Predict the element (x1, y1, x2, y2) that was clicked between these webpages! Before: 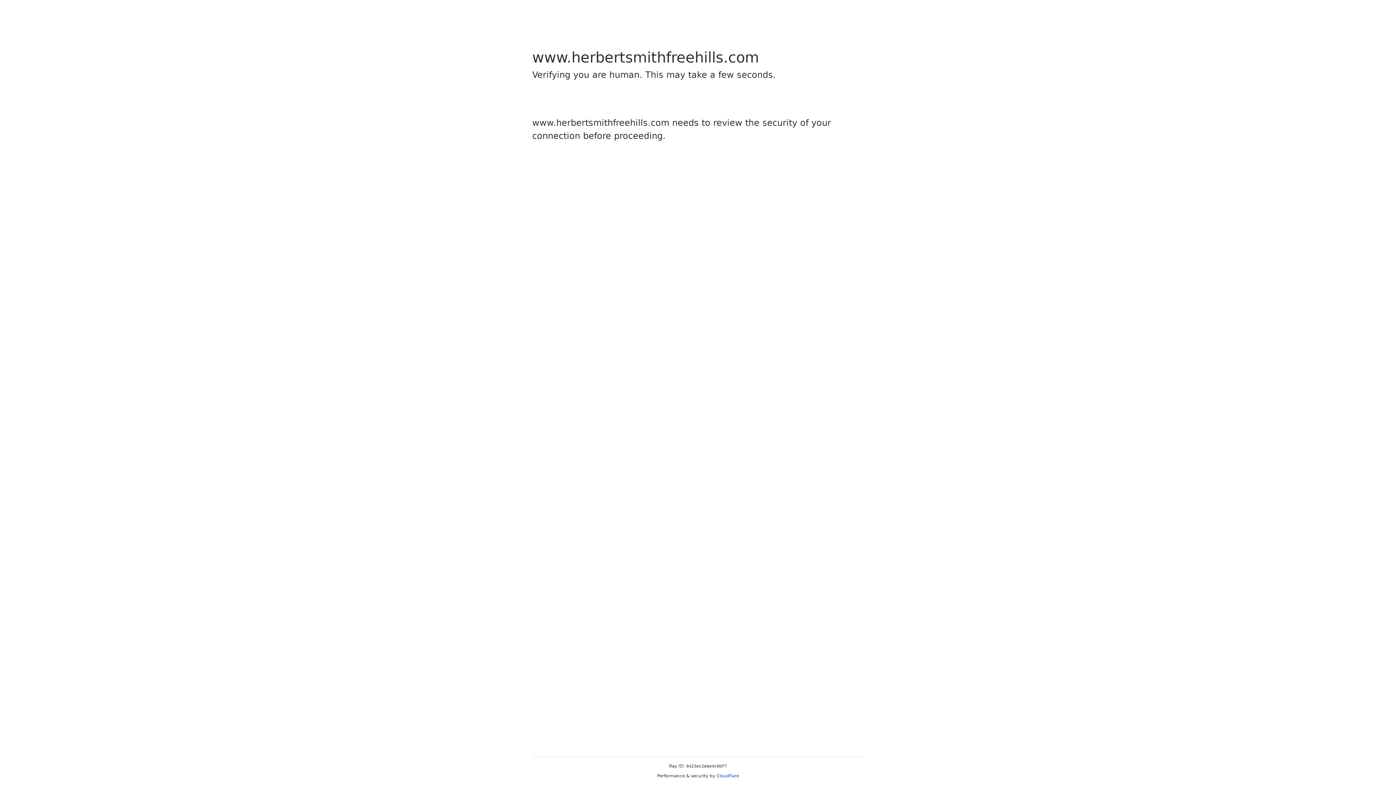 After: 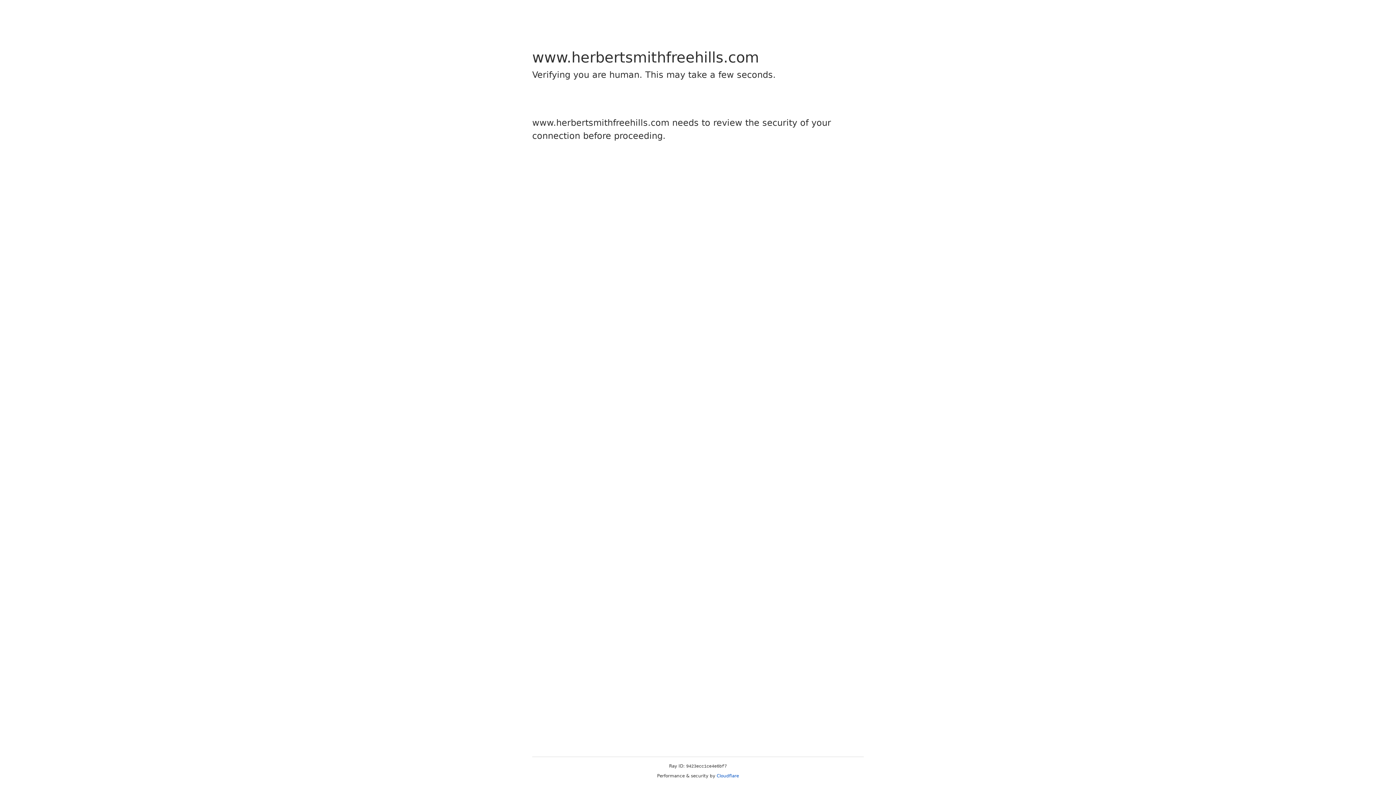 Action: bbox: (716, 773, 739, 778) label: Cloudflare